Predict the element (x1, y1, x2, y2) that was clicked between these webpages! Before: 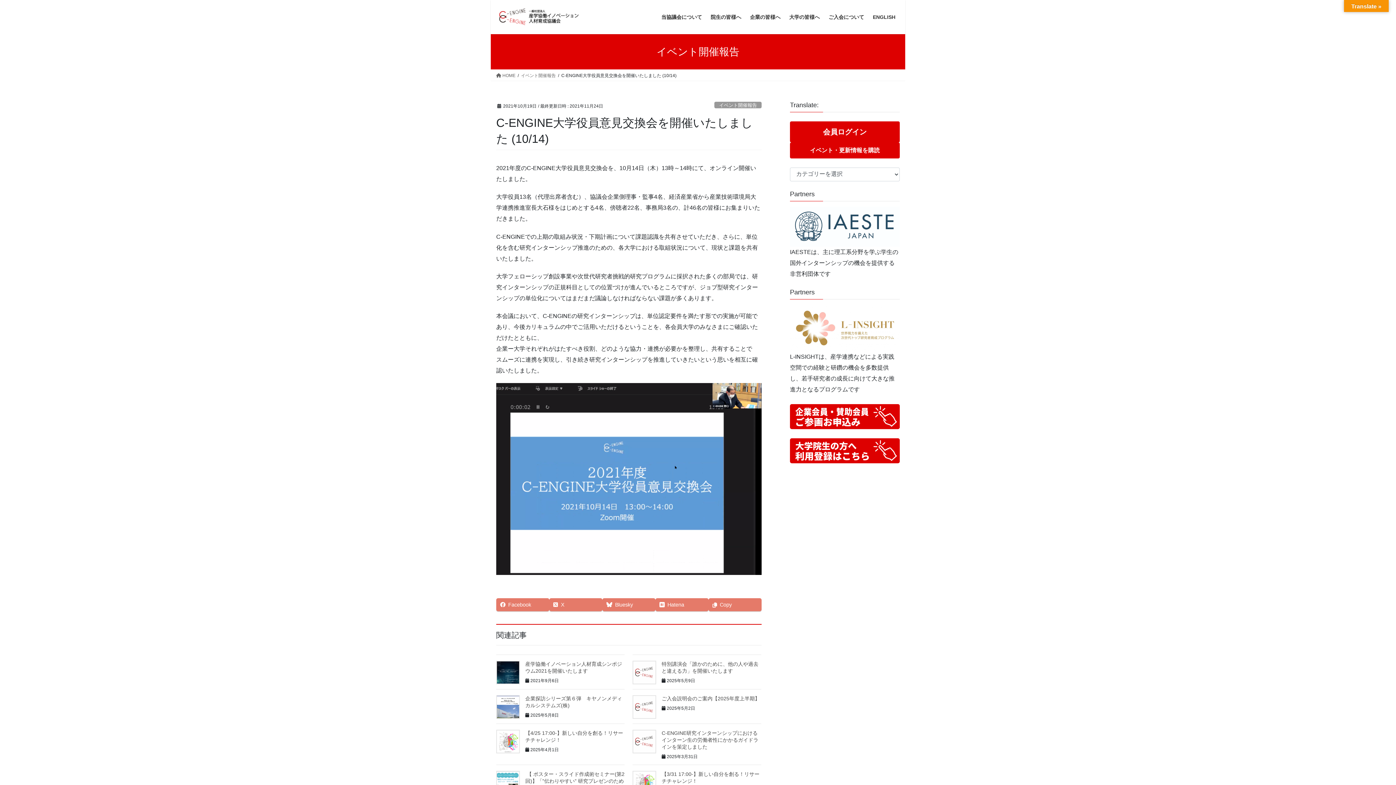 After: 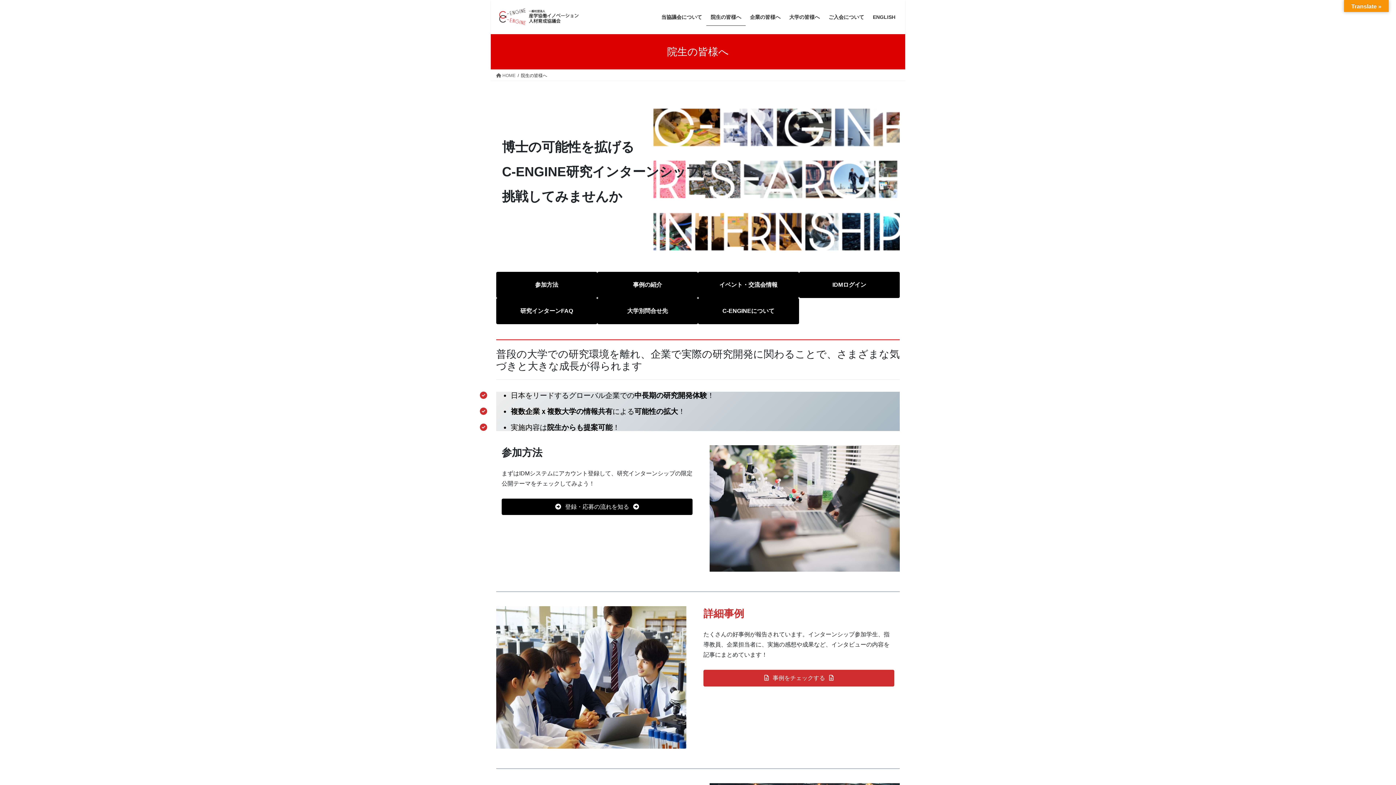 Action: bbox: (706, 8, 745, 25) label: 院生の皆様へ